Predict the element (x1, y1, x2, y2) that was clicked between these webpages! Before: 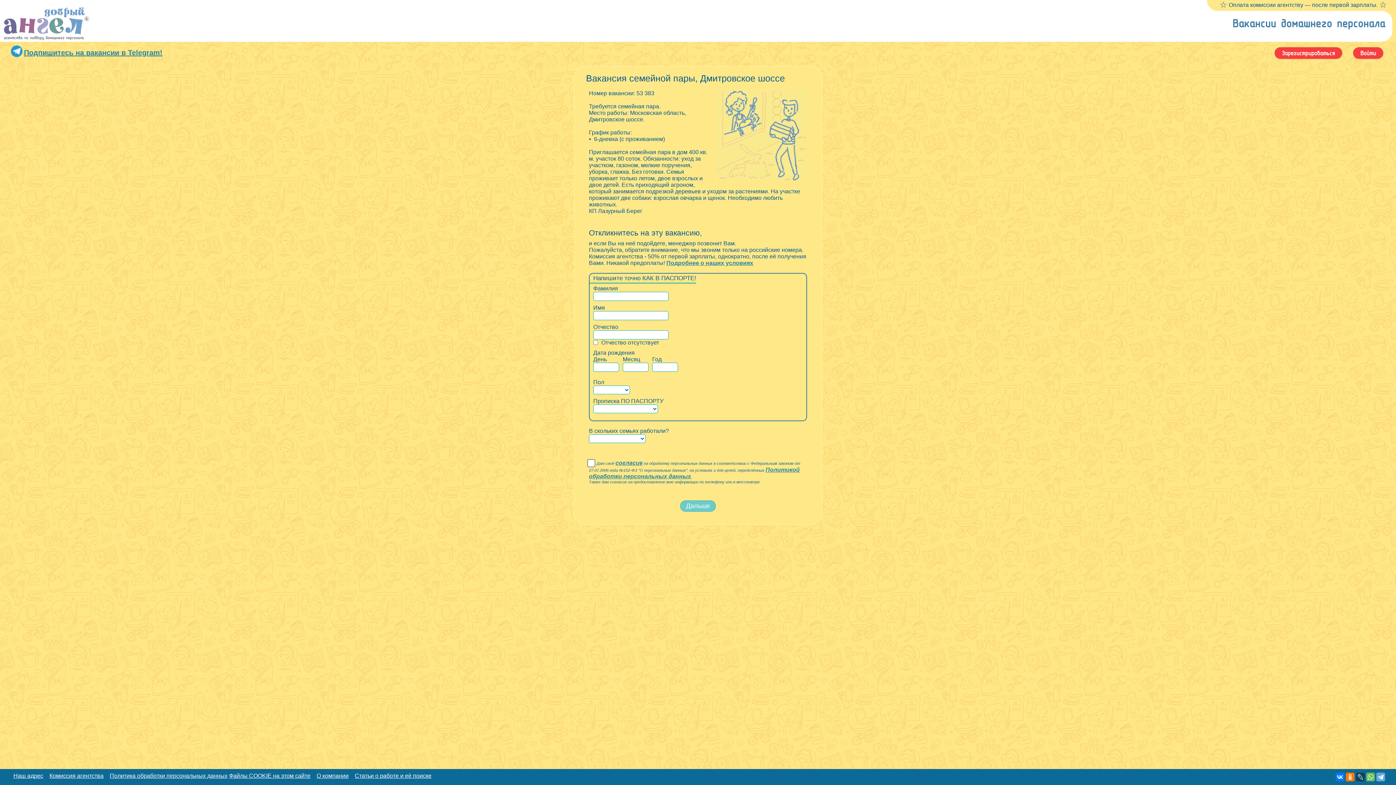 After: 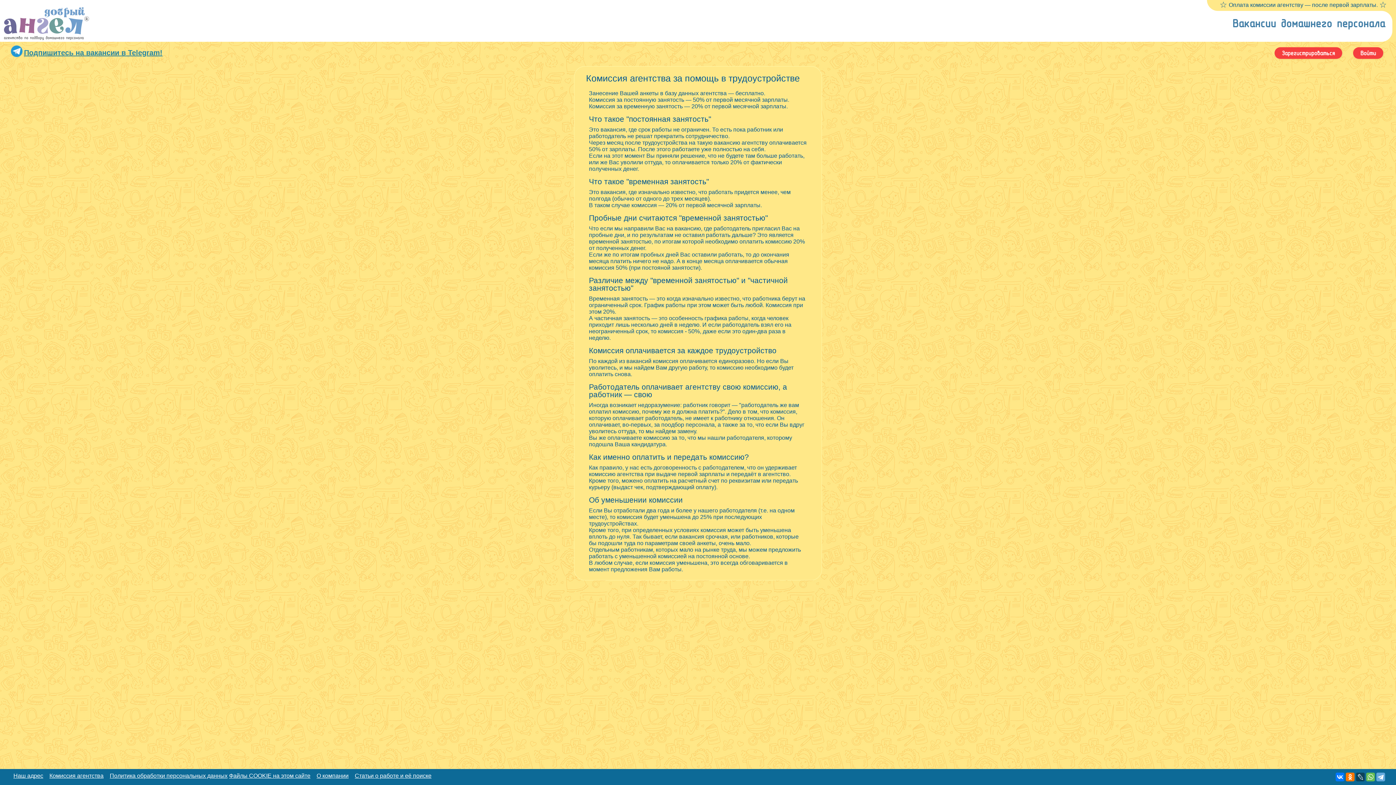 Action: bbox: (49, 773, 103, 779) label: Комиссия агентства